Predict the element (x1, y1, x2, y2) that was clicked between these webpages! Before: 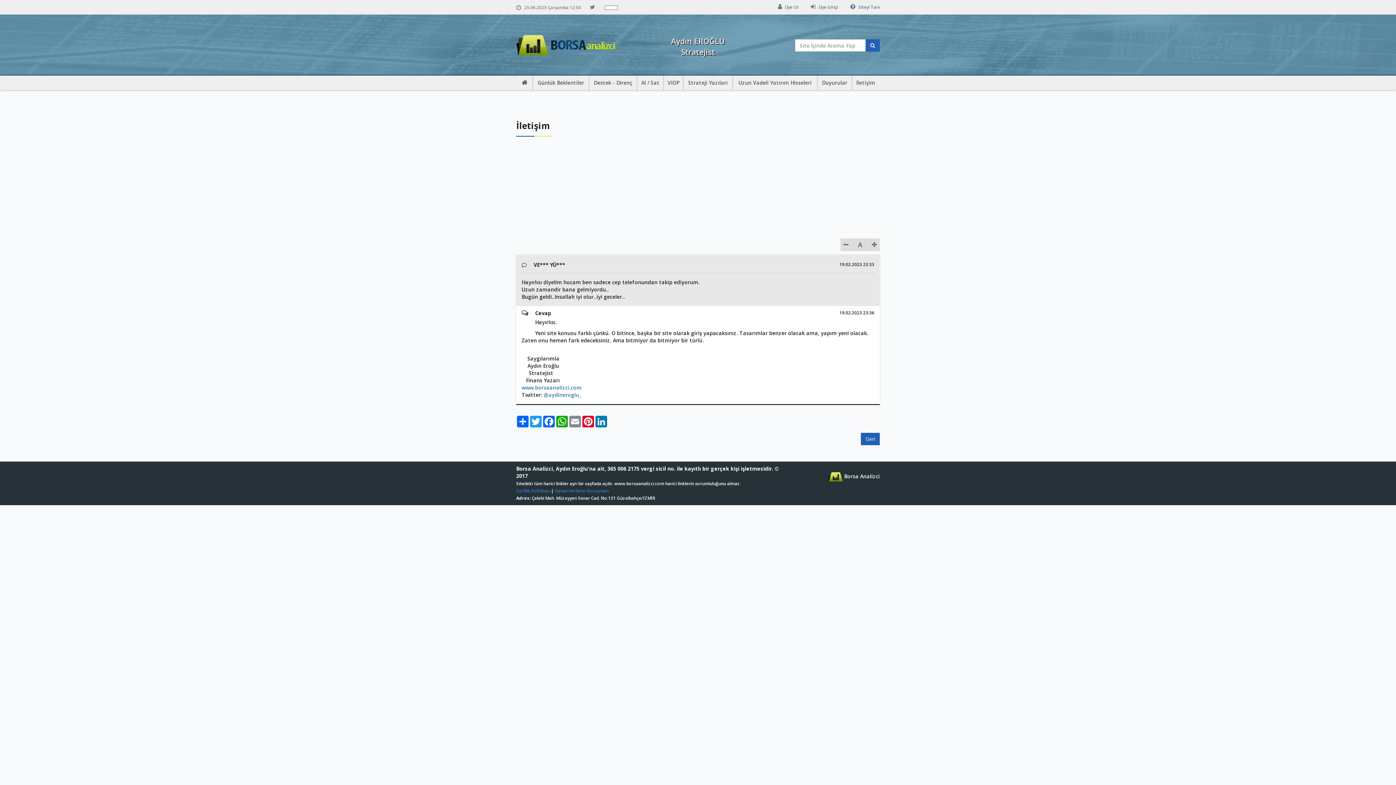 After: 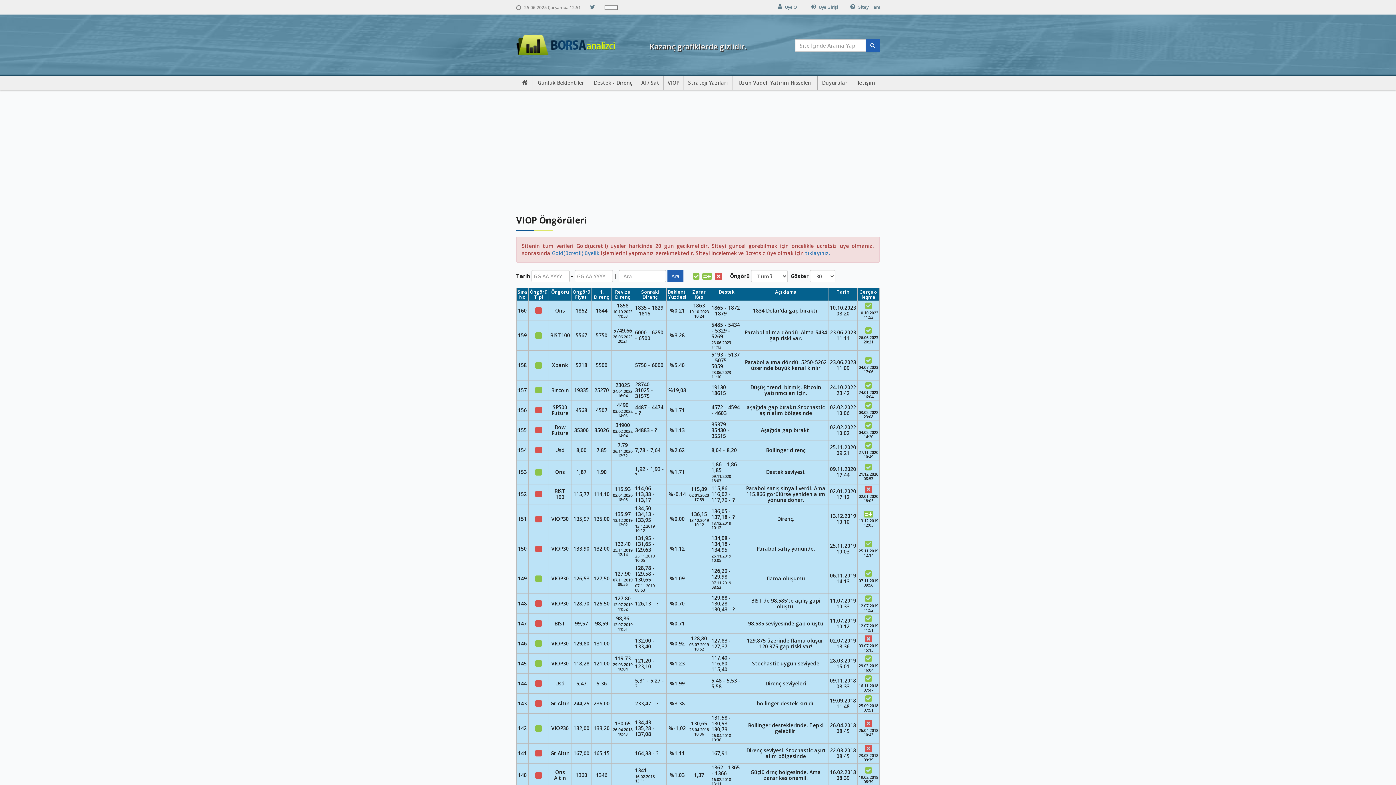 Action: label: VIOP bbox: (664, 75, 683, 90)